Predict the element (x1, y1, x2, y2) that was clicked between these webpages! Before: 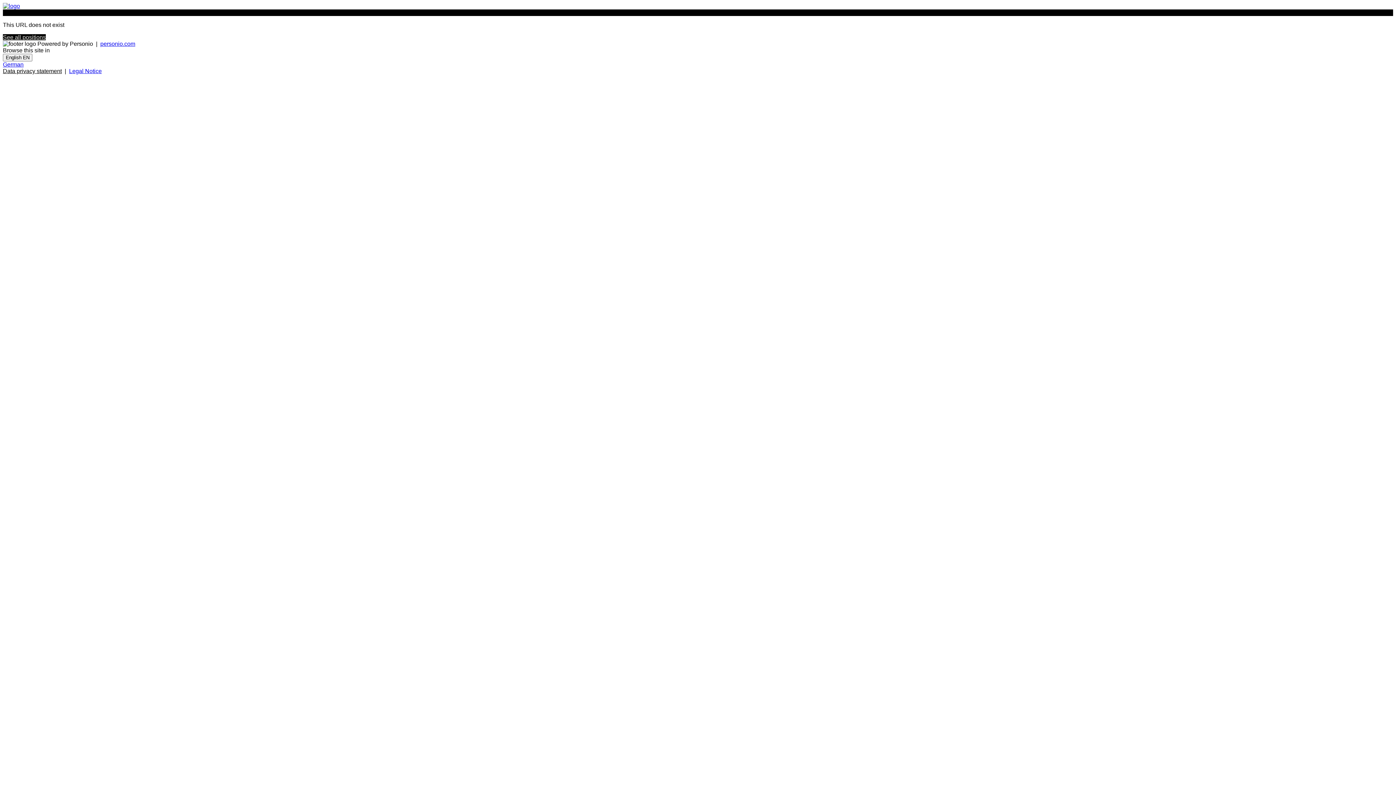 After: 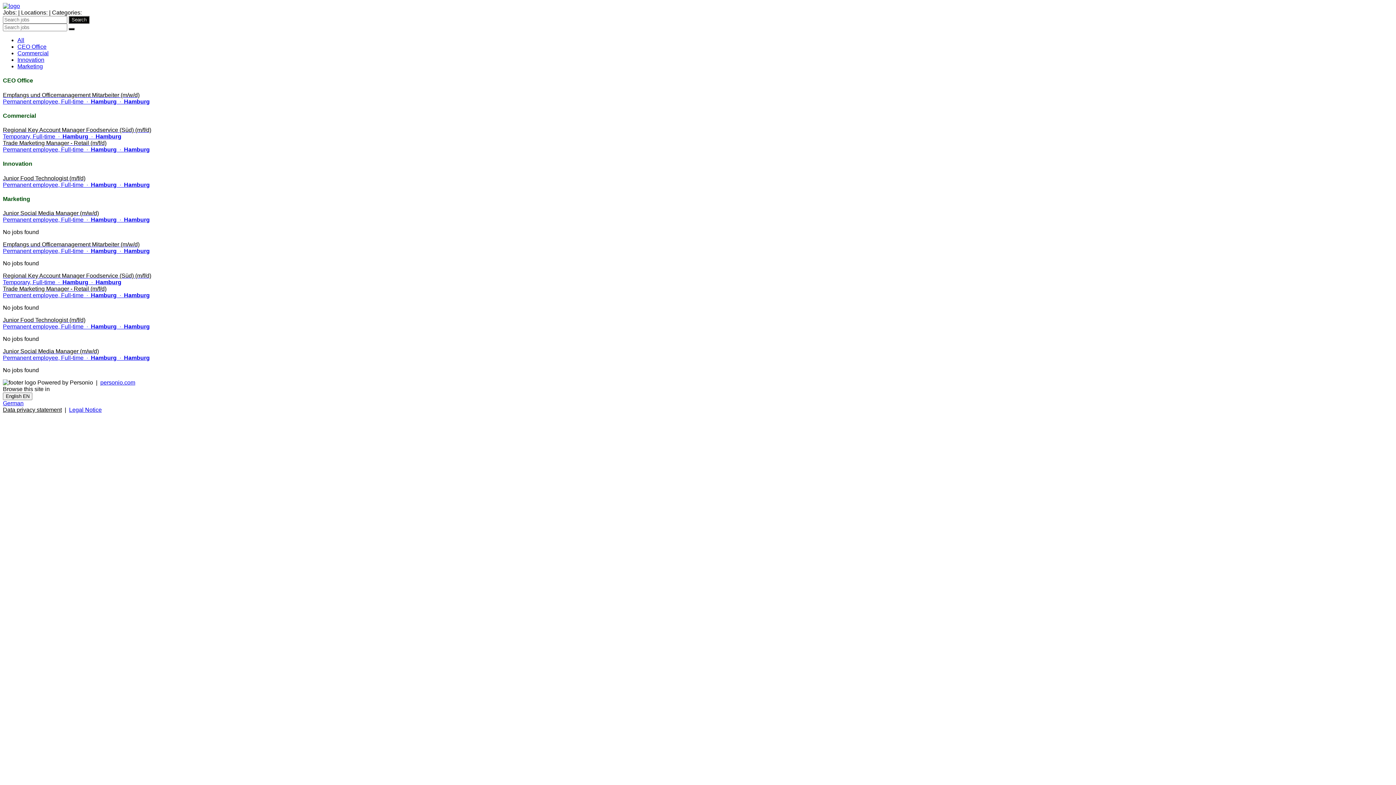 Action: label: See all positions bbox: (2, 34, 45, 40)